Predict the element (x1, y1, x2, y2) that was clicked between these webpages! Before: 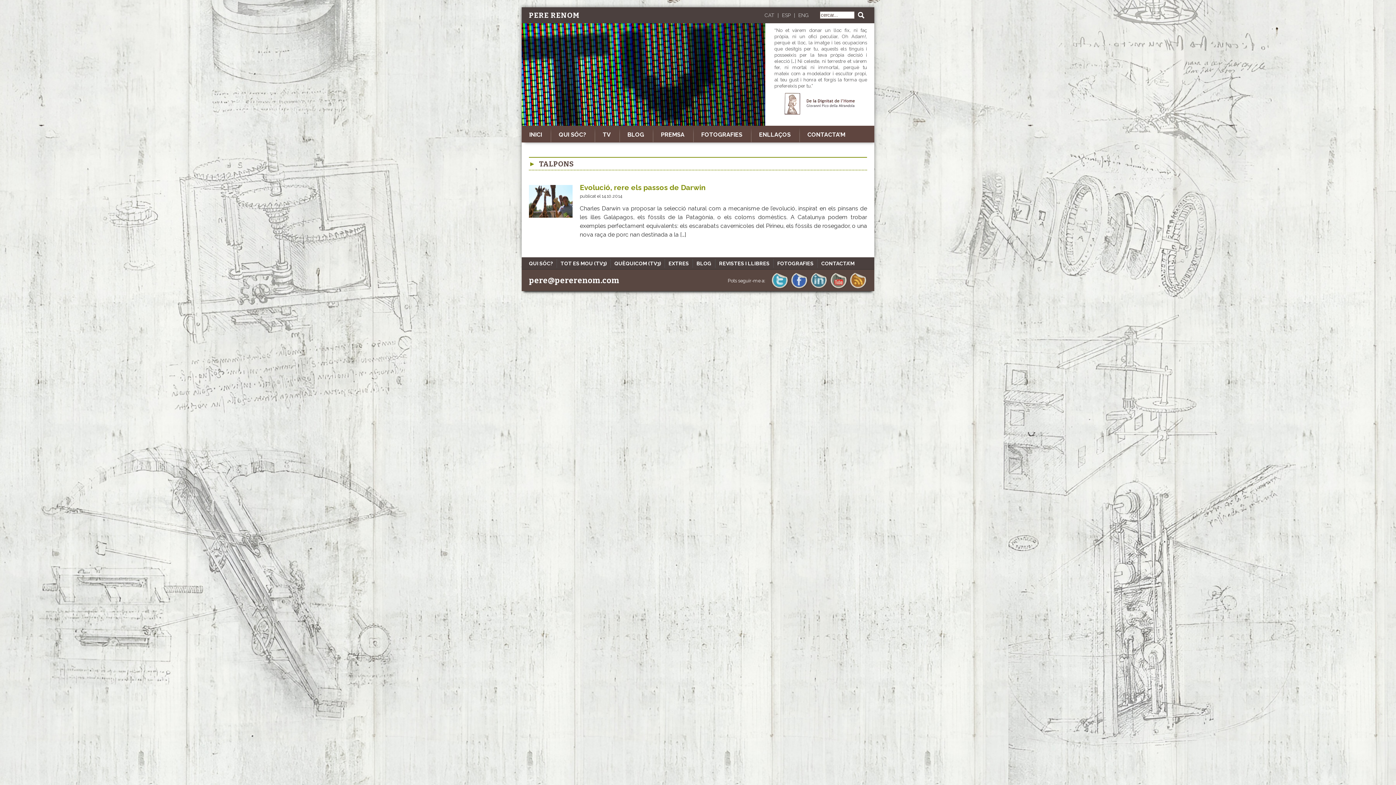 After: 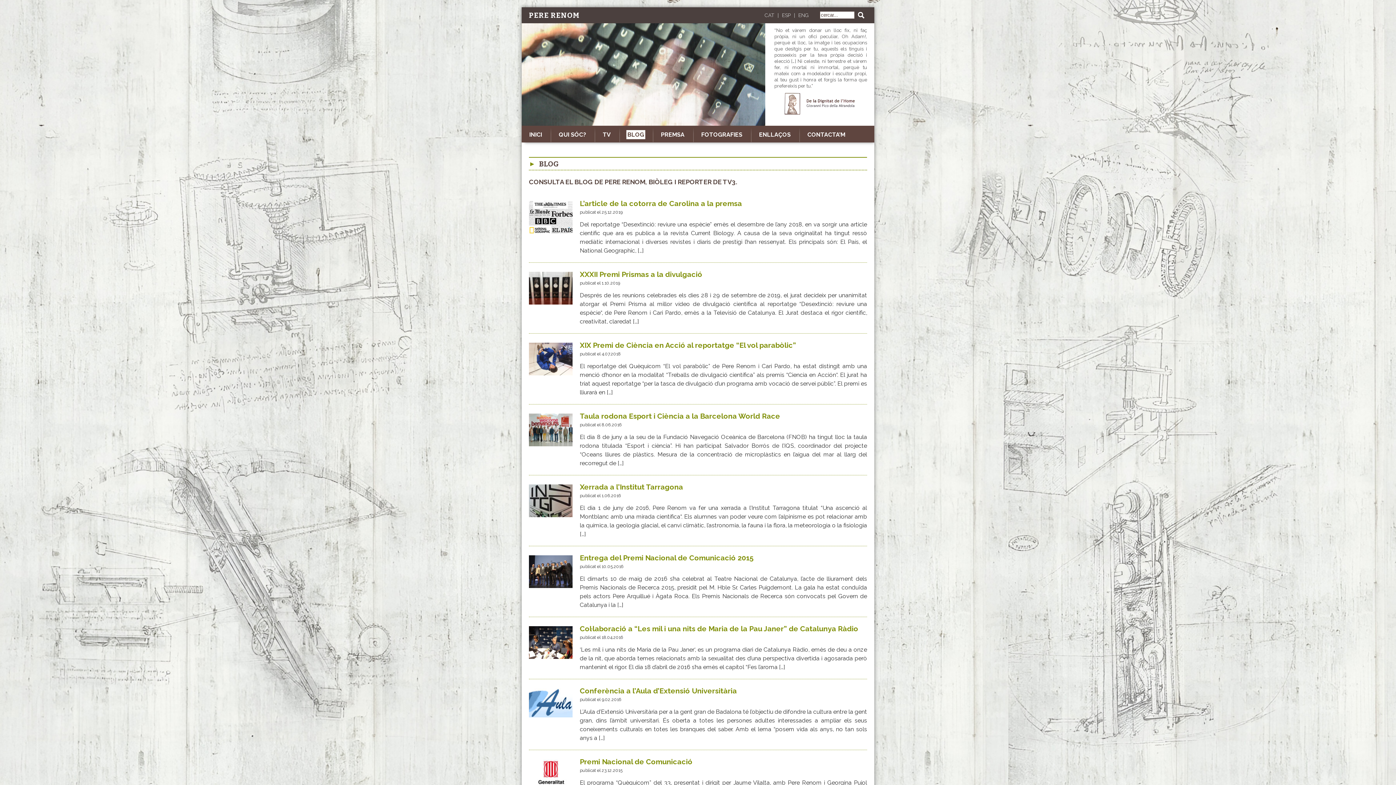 Action: label: BLOG bbox: (696, 260, 711, 266)